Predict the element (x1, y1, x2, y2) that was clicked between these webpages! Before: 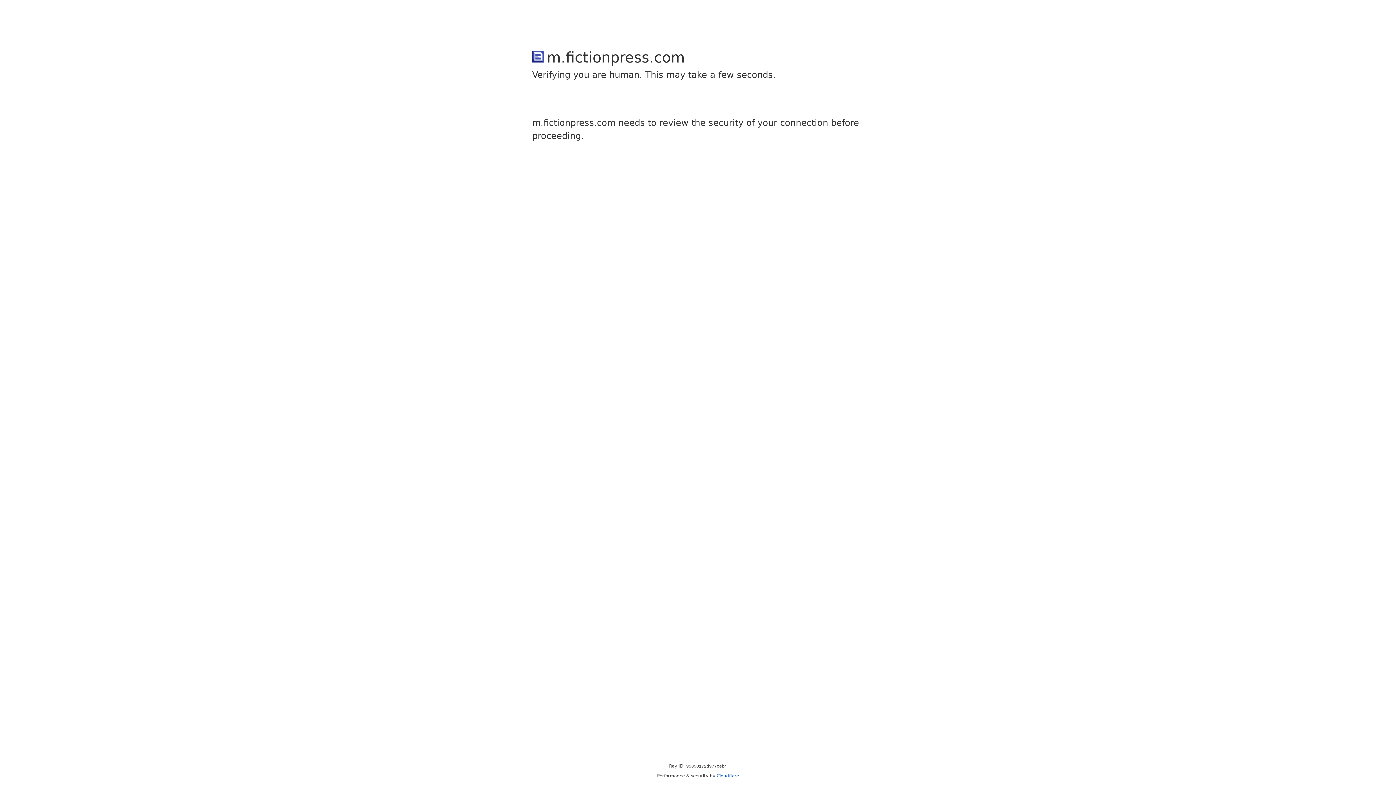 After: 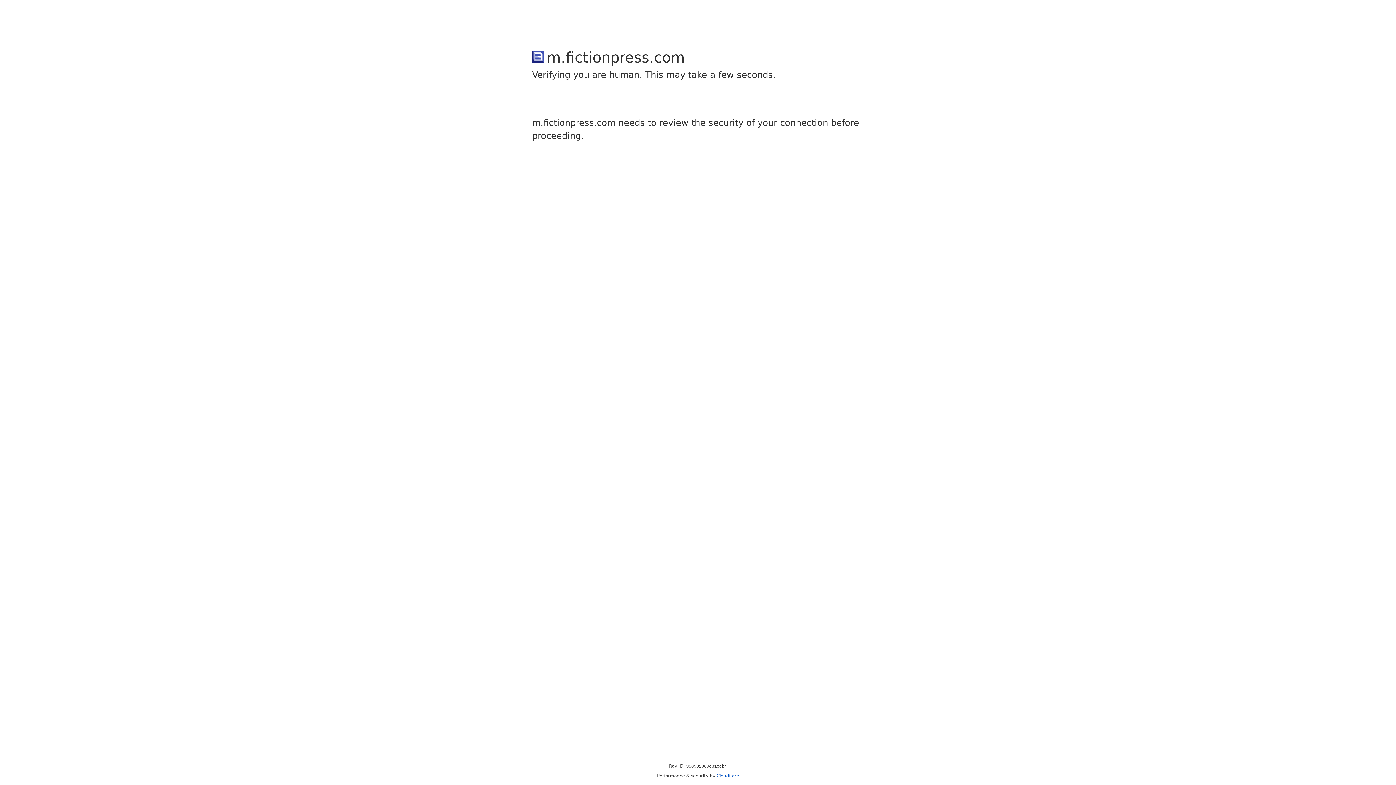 Action: label: Cloudflare bbox: (716, 773, 739, 778)